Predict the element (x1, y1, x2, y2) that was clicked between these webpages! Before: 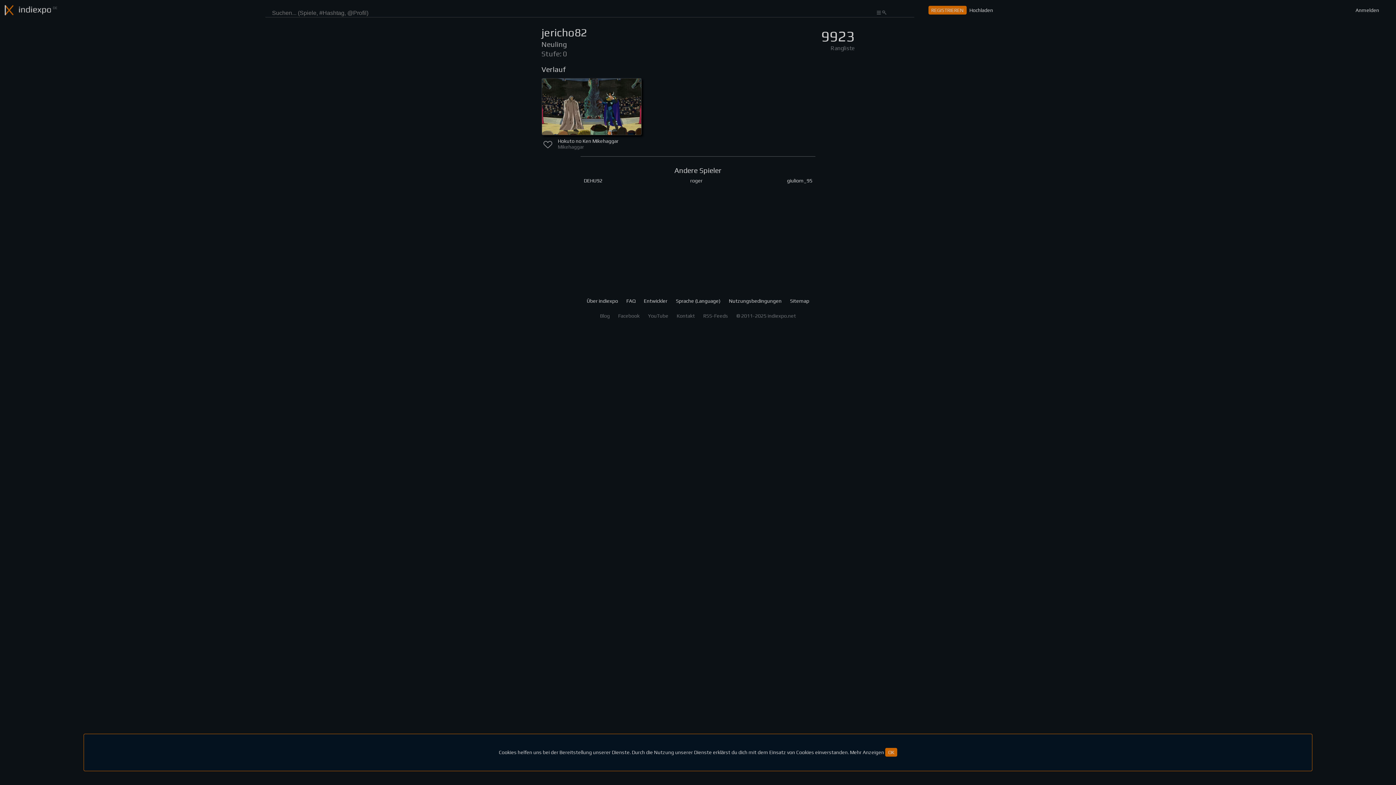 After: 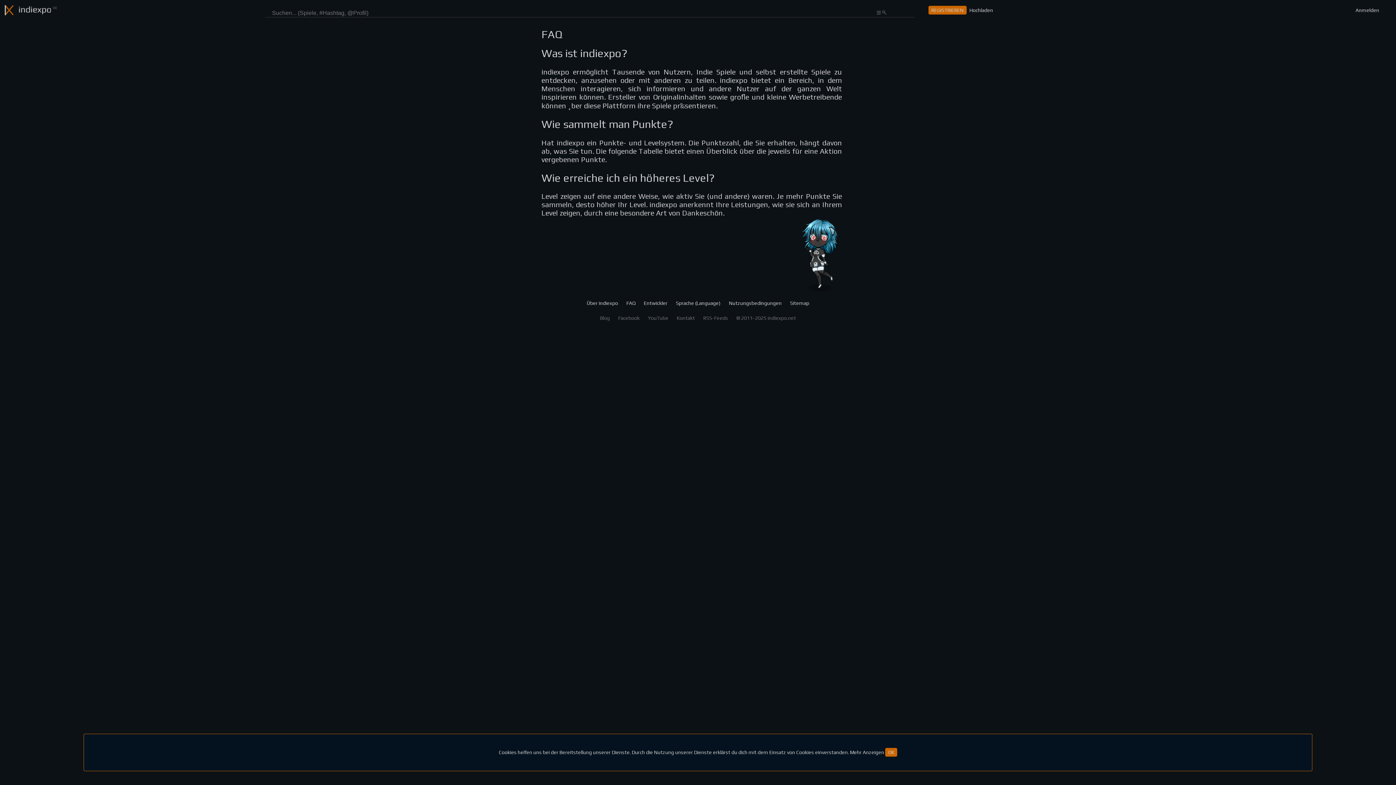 Action: label: FAQ bbox: (626, 298, 635, 304)